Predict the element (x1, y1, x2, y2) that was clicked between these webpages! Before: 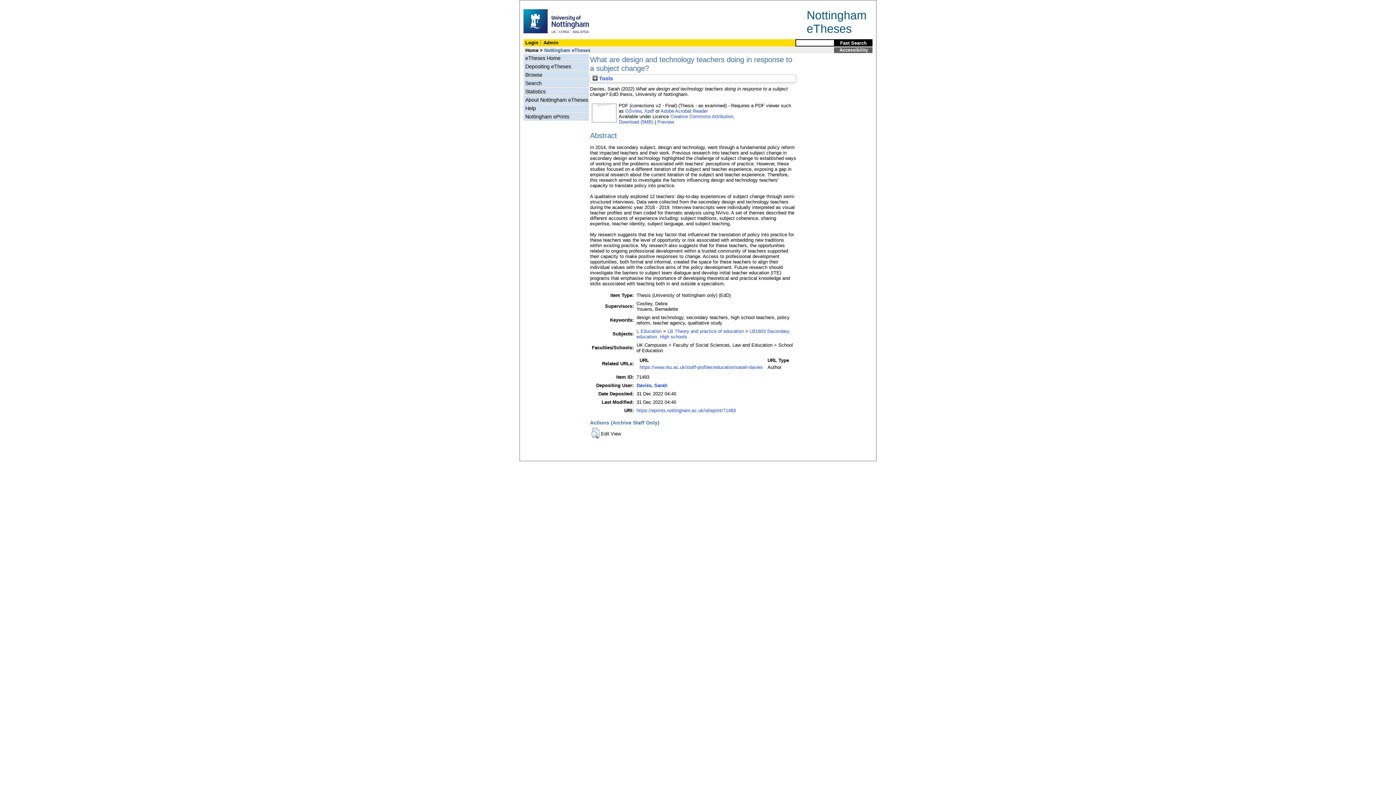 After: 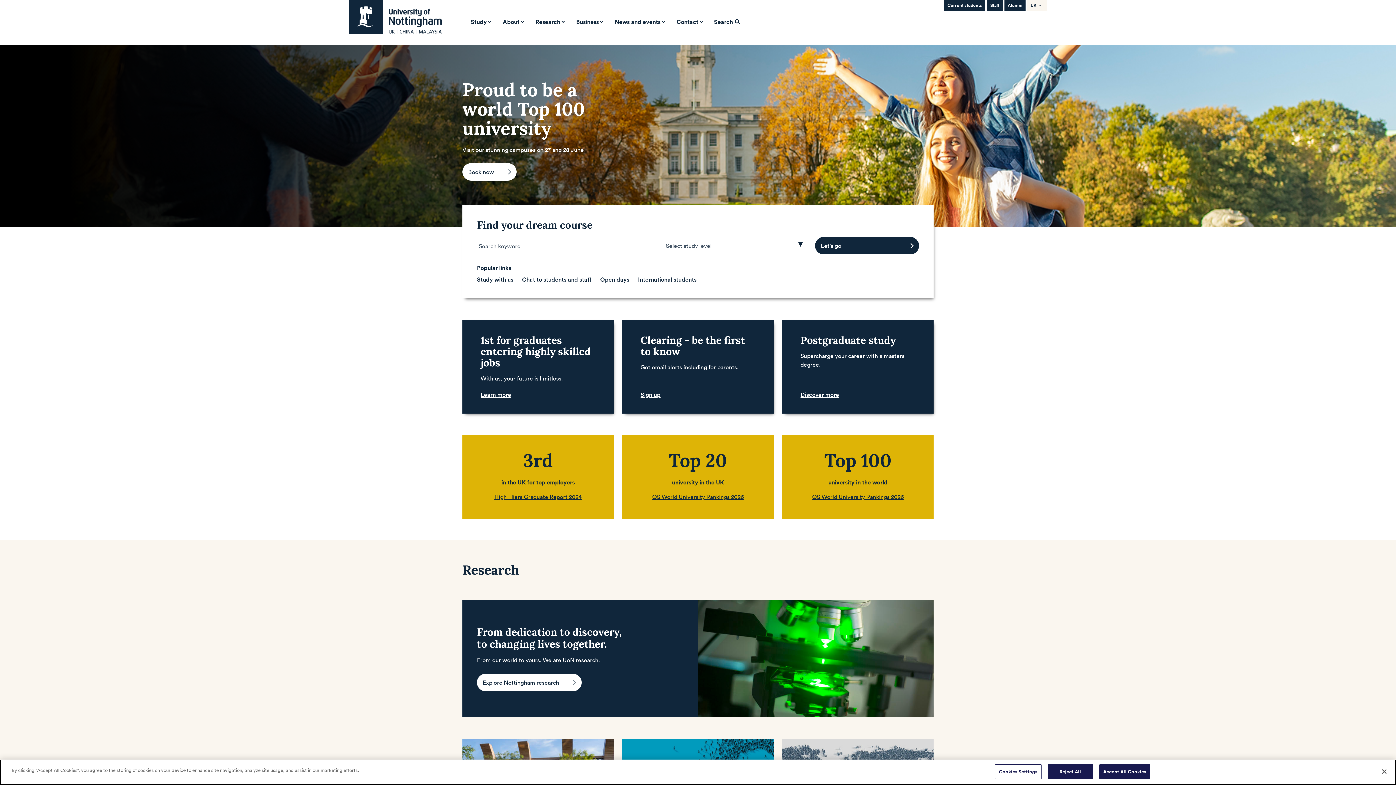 Action: bbox: (523, 33, 589, 39)